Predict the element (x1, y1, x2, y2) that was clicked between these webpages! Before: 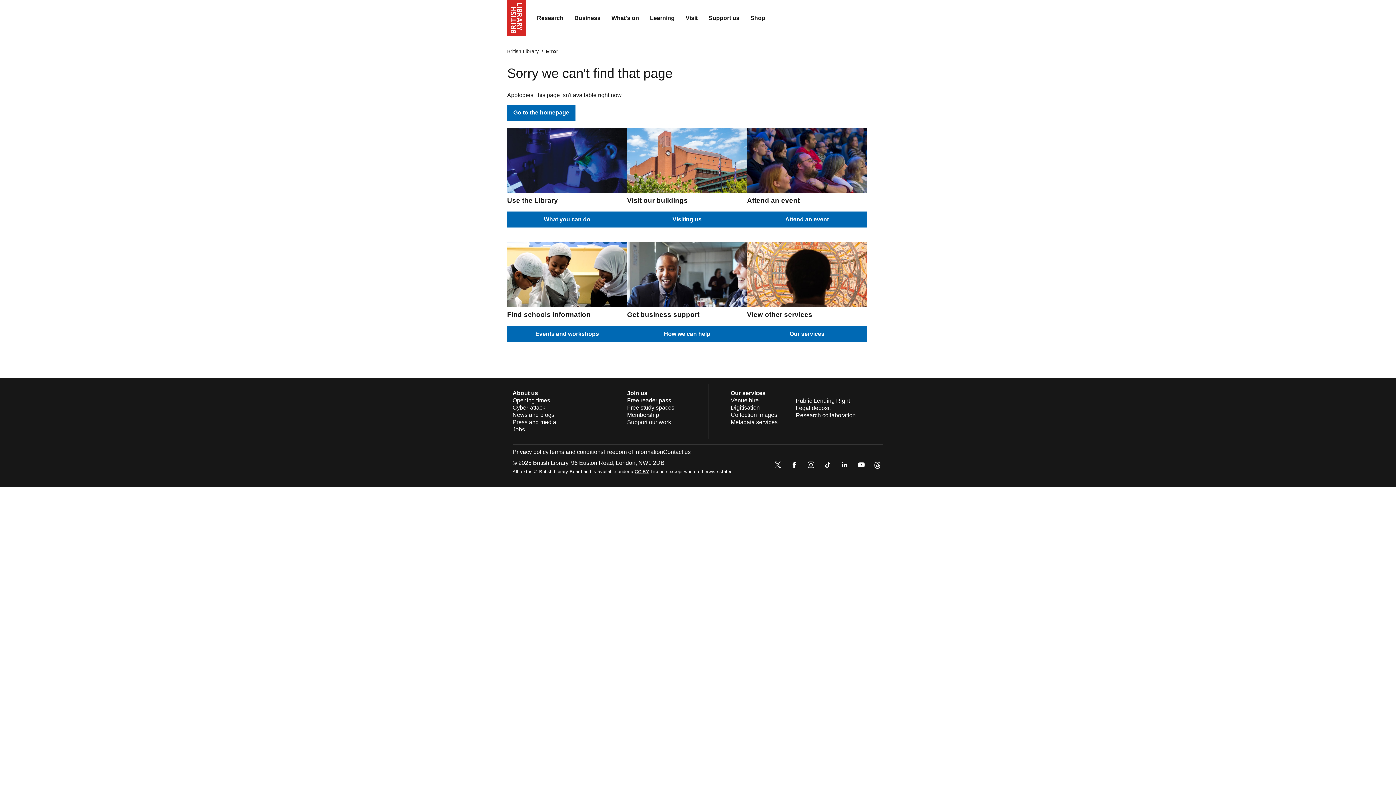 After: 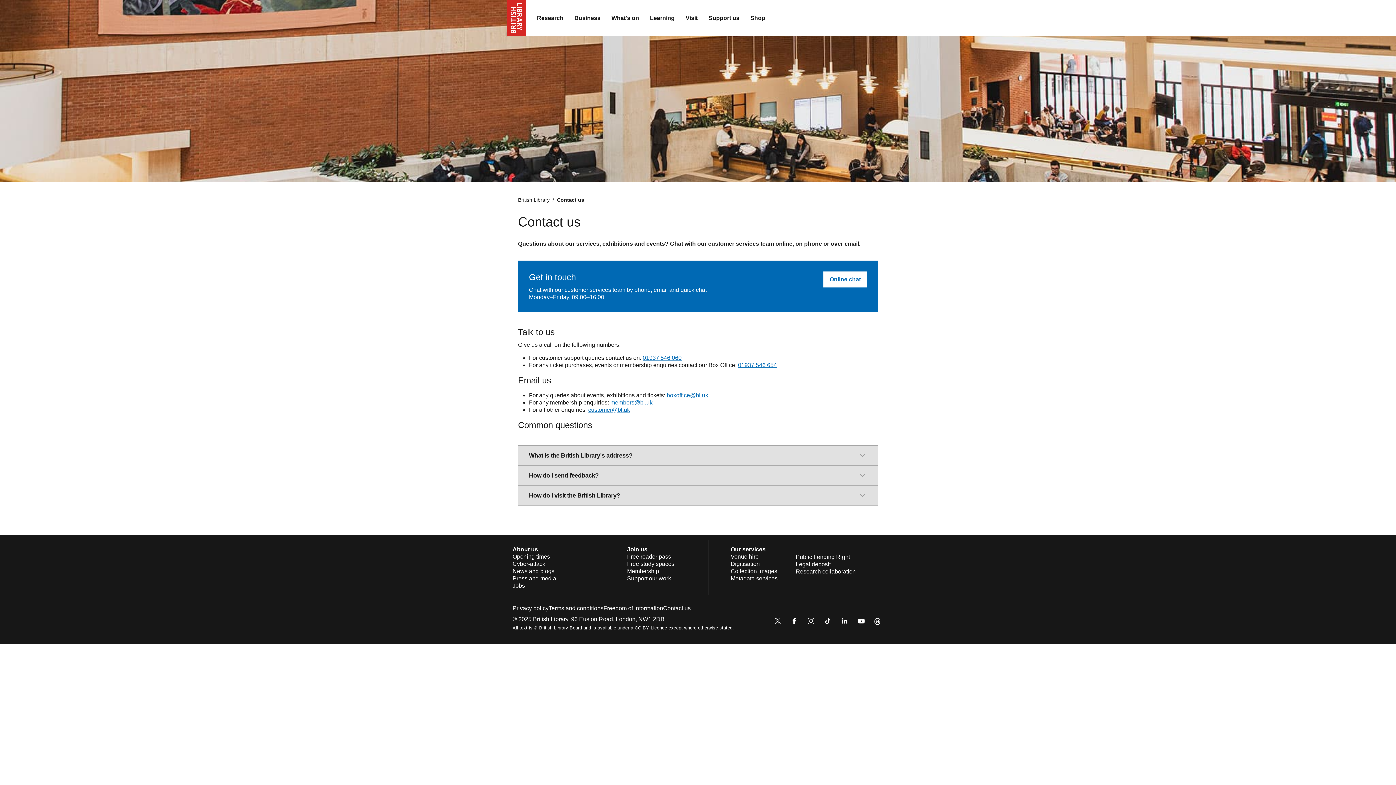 Action: label: Contact us bbox: (663, 449, 690, 455)